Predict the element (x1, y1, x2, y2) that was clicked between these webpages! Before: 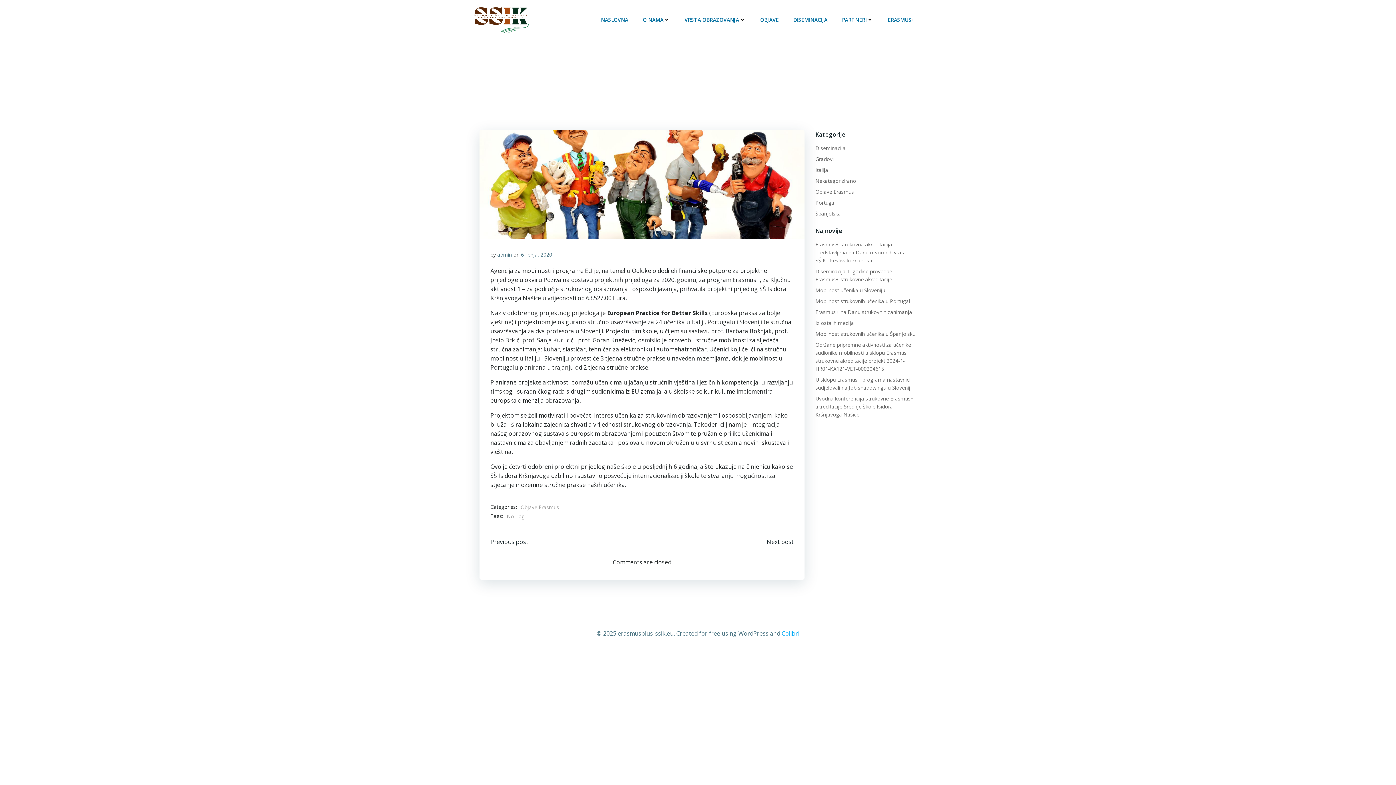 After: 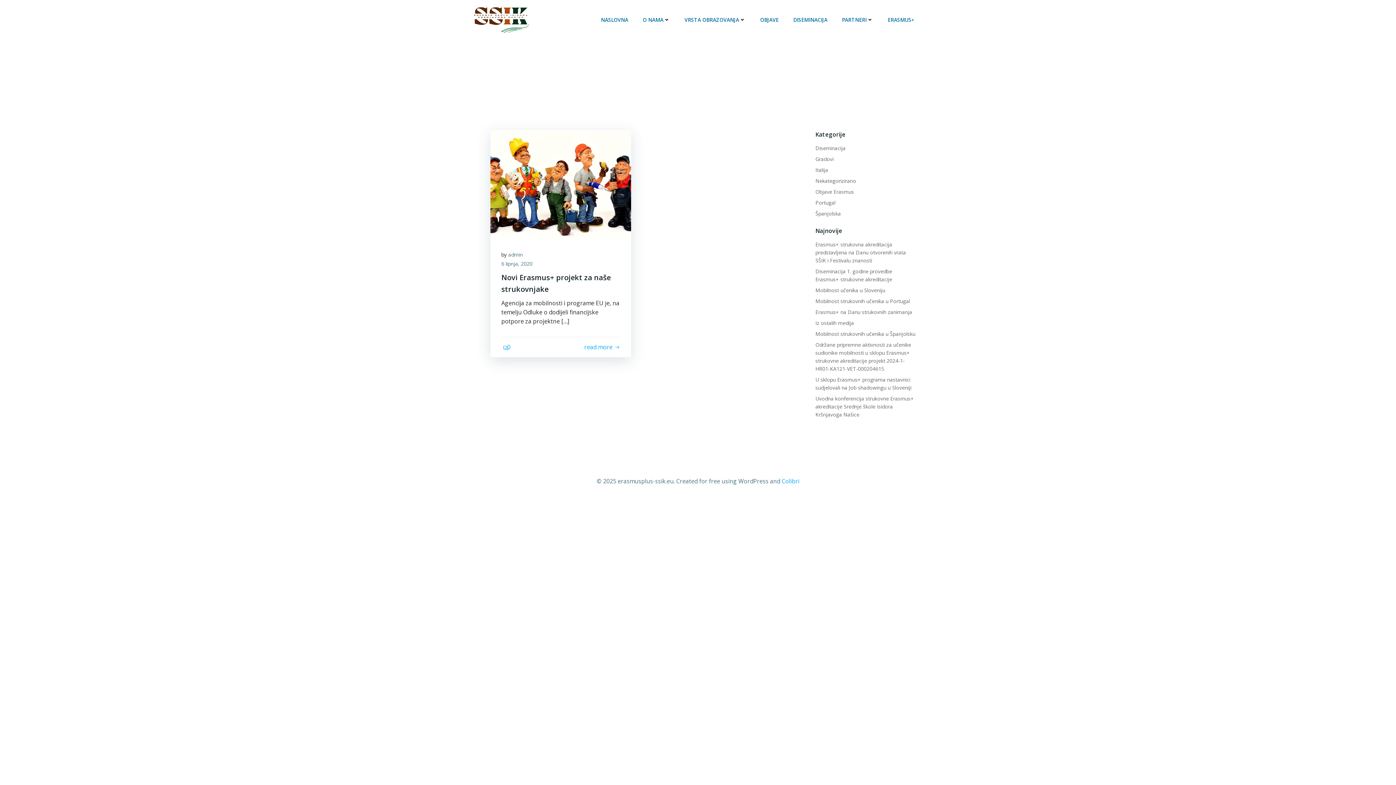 Action: label: 6 lipnja, 2020 bbox: (521, 251, 552, 258)